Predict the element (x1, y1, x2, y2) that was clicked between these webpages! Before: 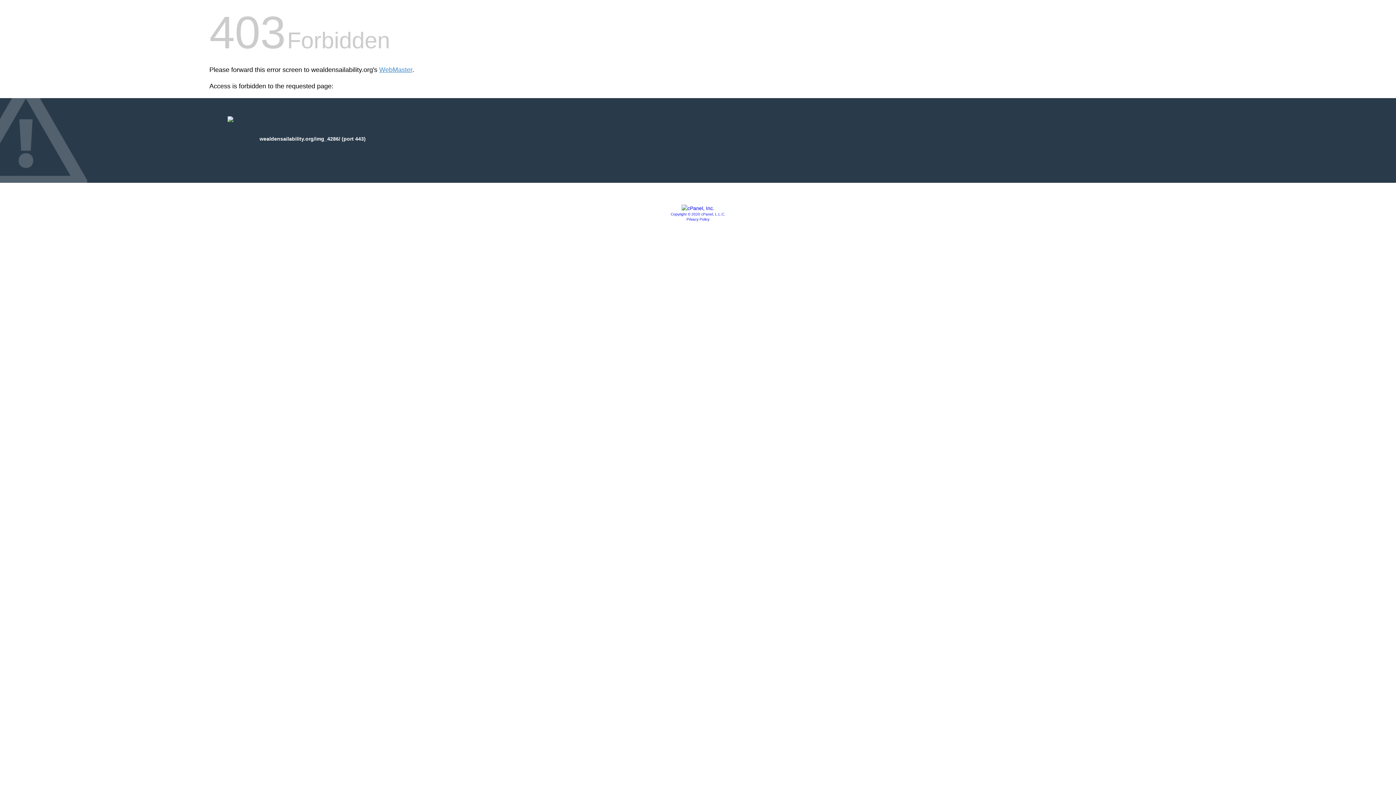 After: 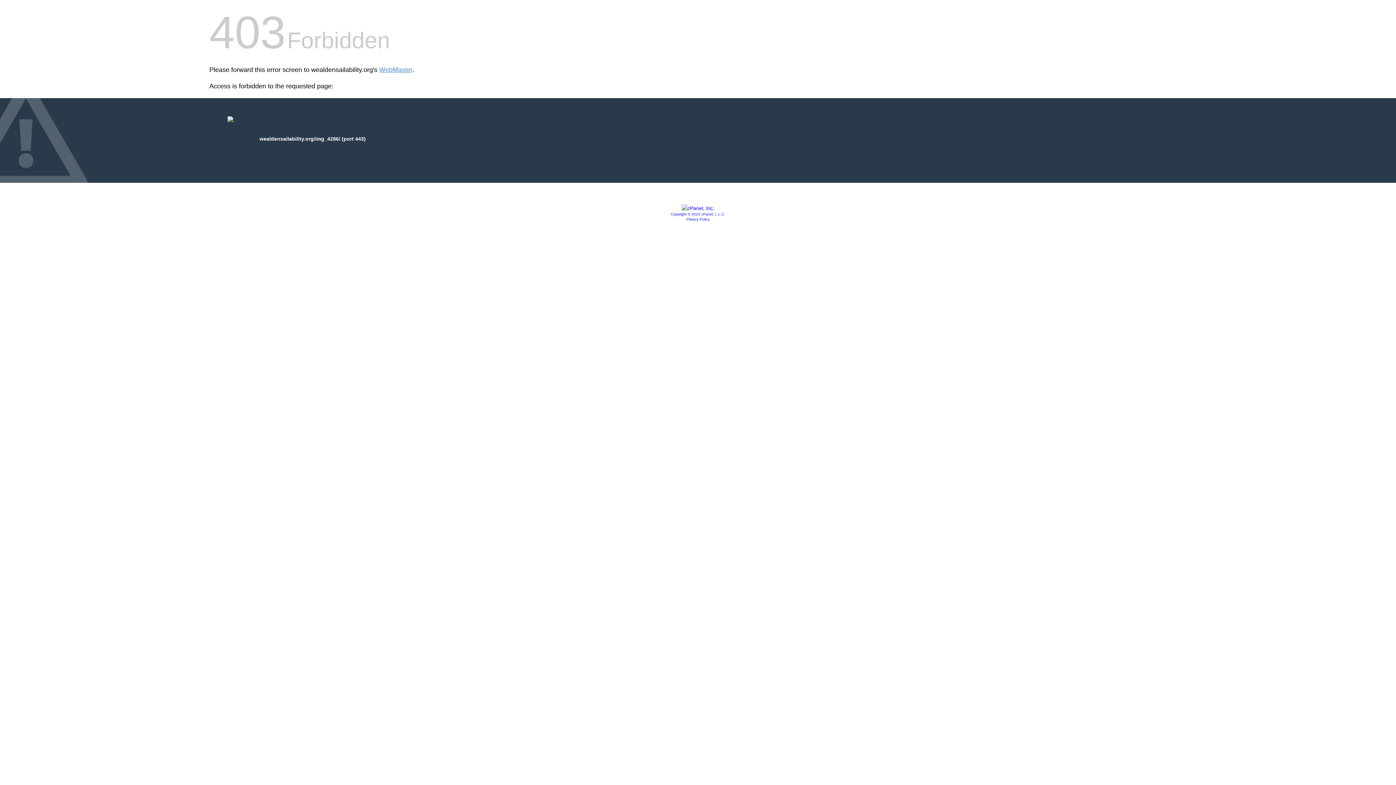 Action: label: Privacy Policy bbox: (686, 217, 709, 221)